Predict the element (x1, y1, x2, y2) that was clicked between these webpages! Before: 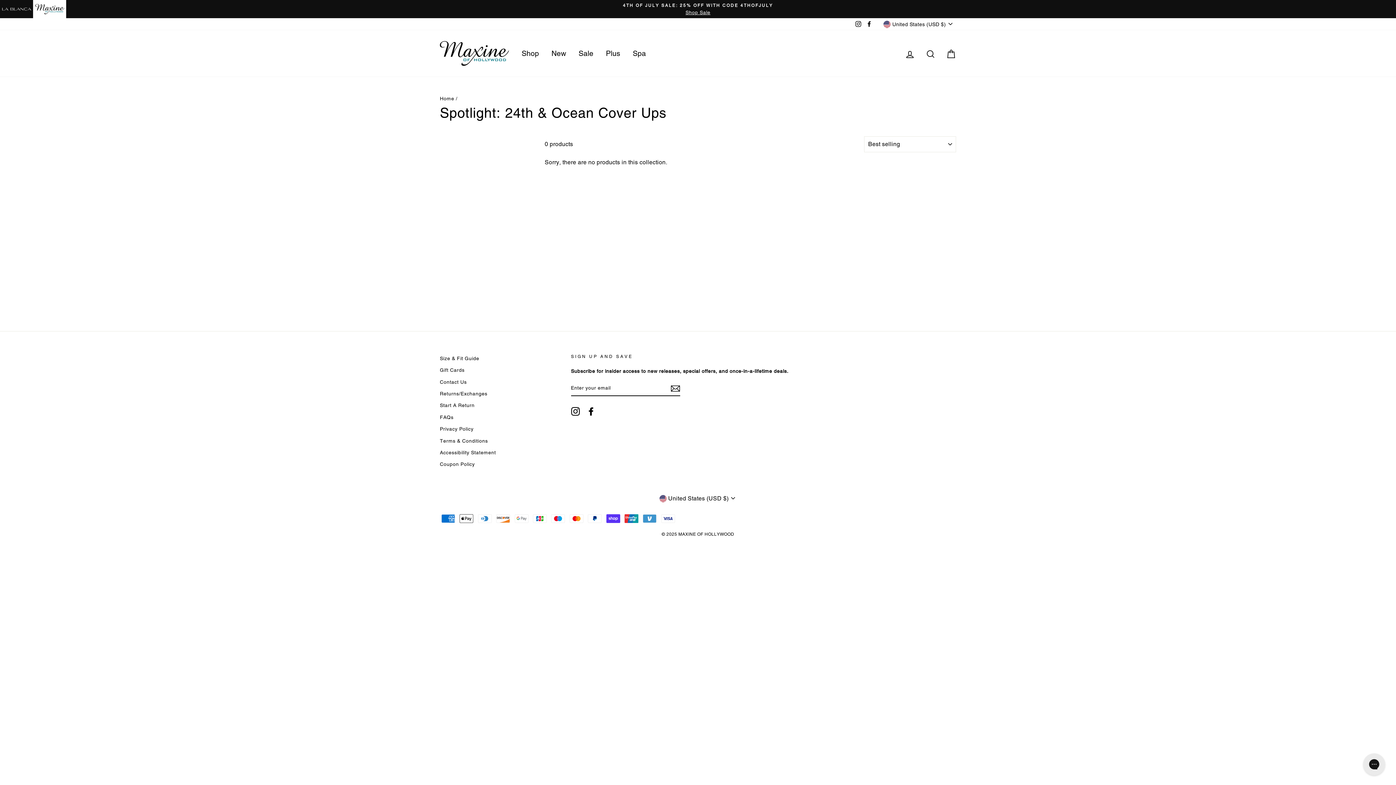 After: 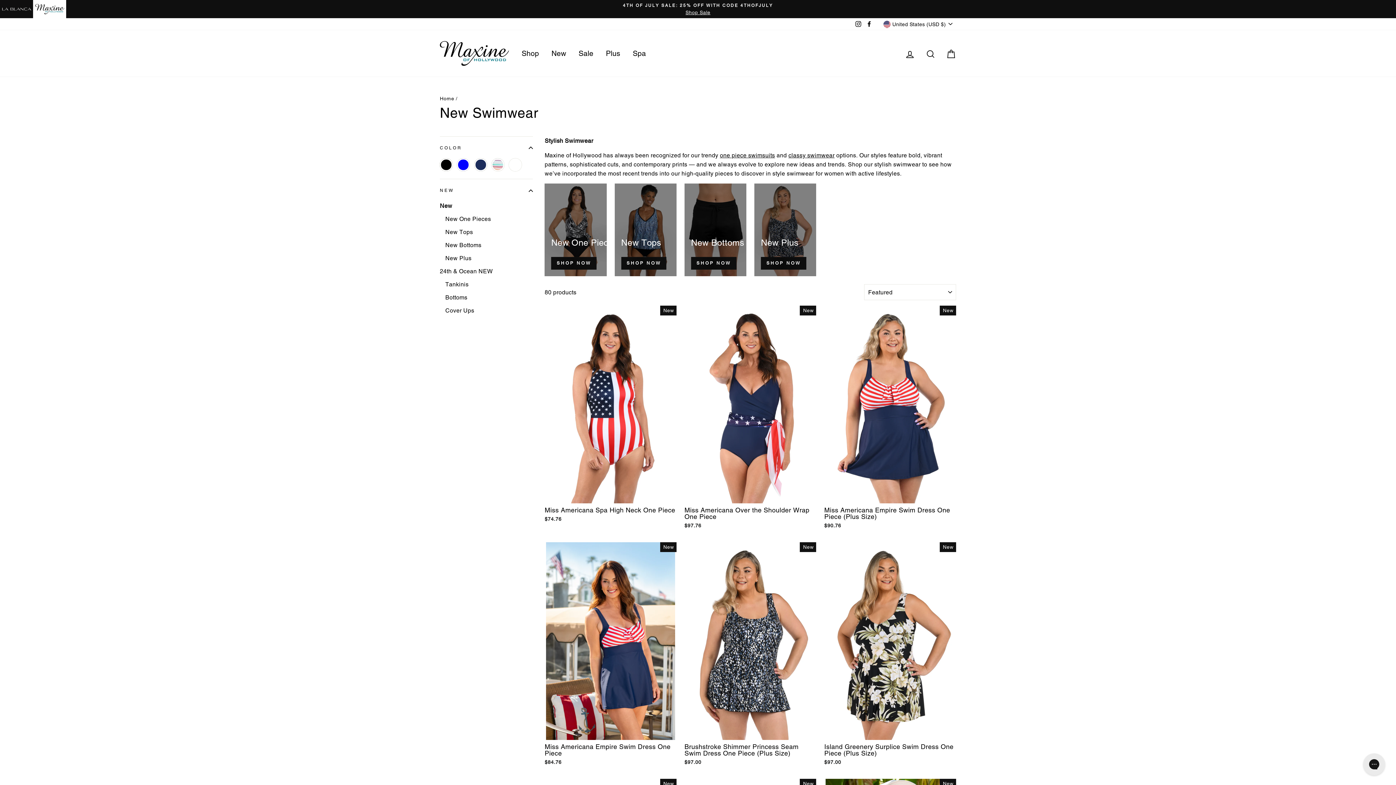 Action: bbox: (546, 44, 571, 62) label: New